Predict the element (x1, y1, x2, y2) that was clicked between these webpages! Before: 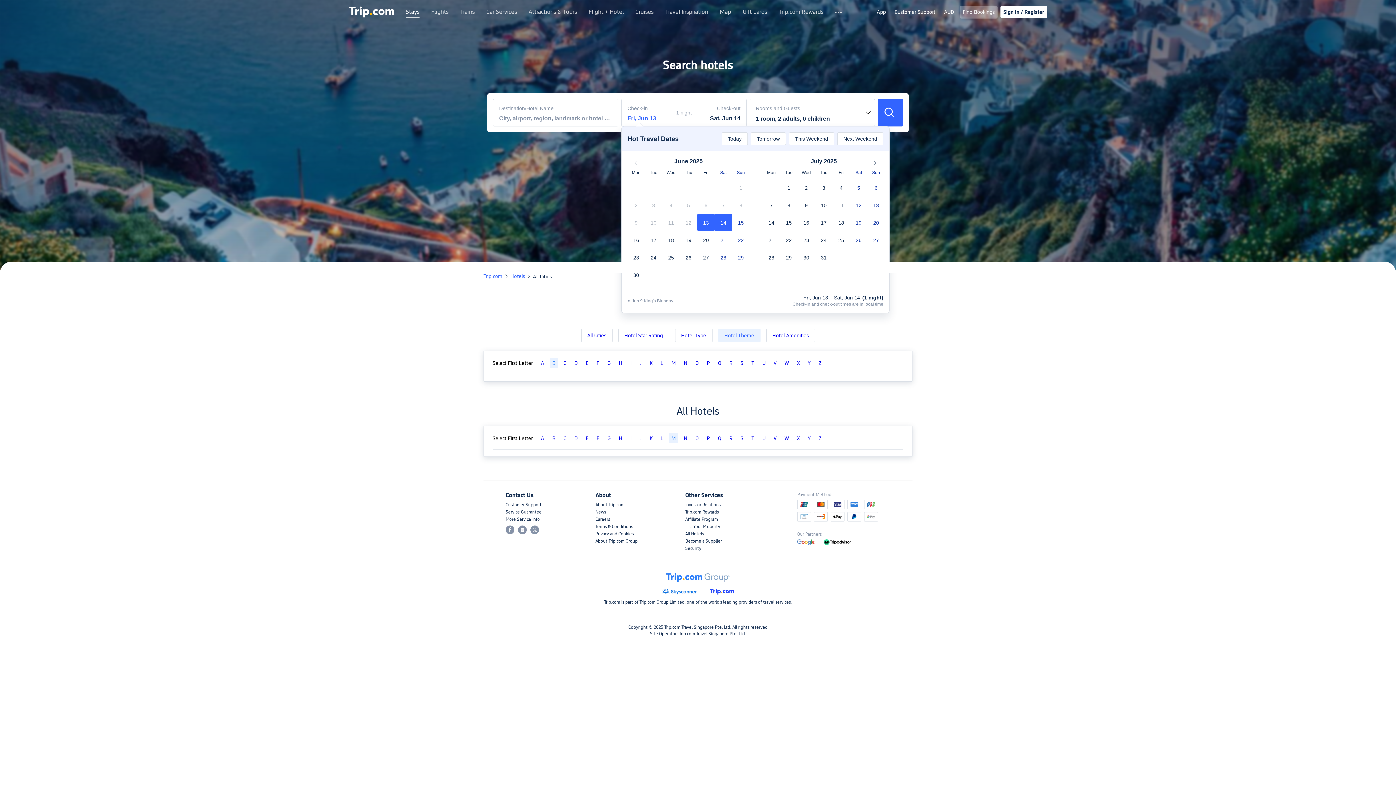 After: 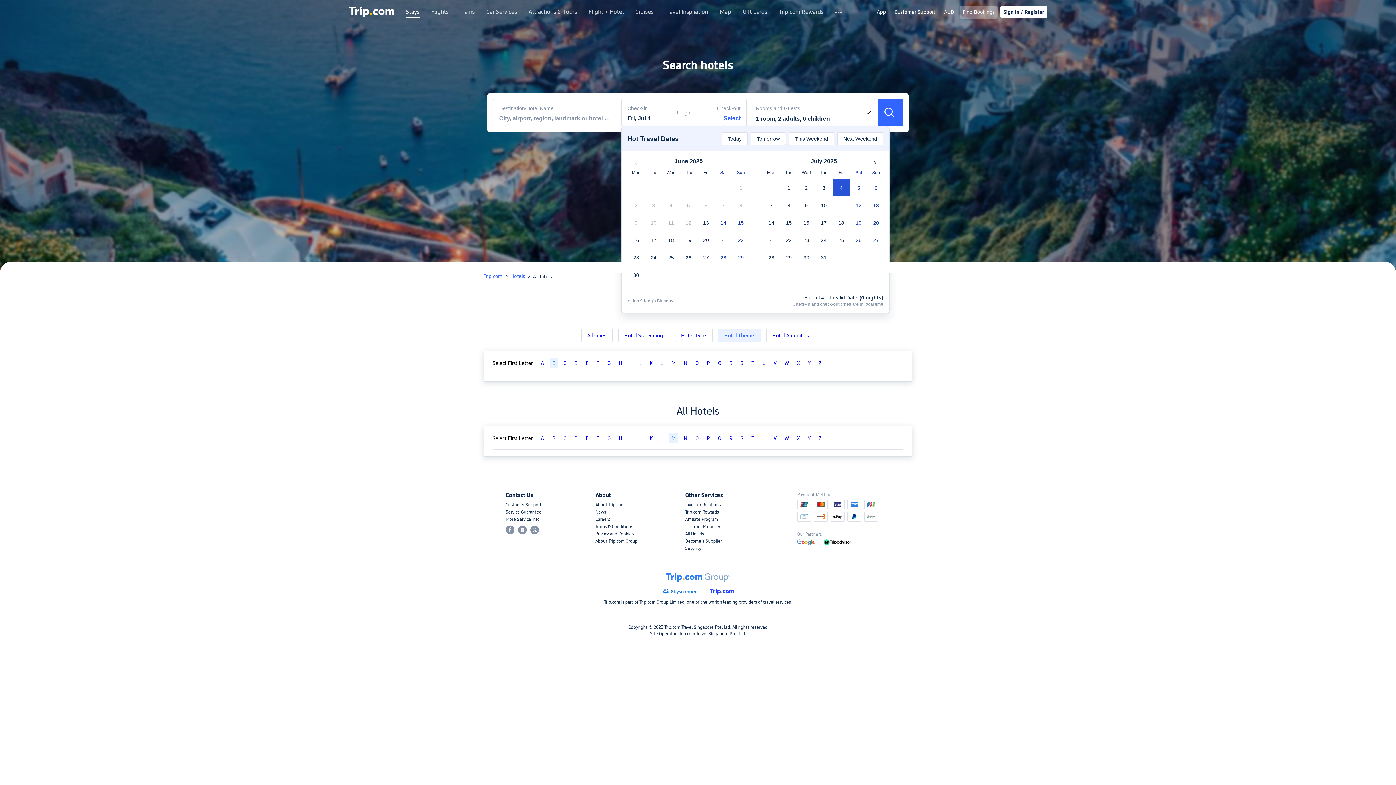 Action: bbox: (832, 178, 850, 196) label: 4